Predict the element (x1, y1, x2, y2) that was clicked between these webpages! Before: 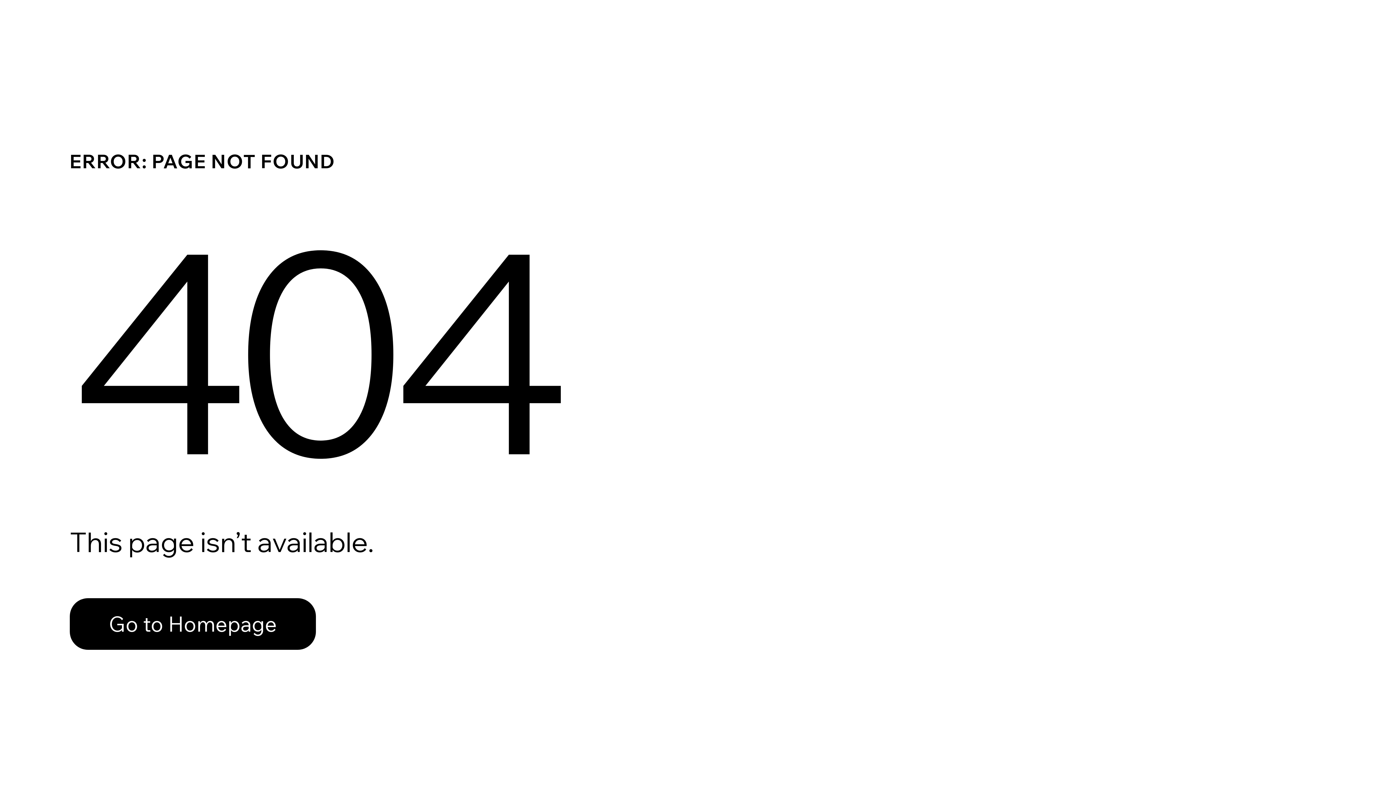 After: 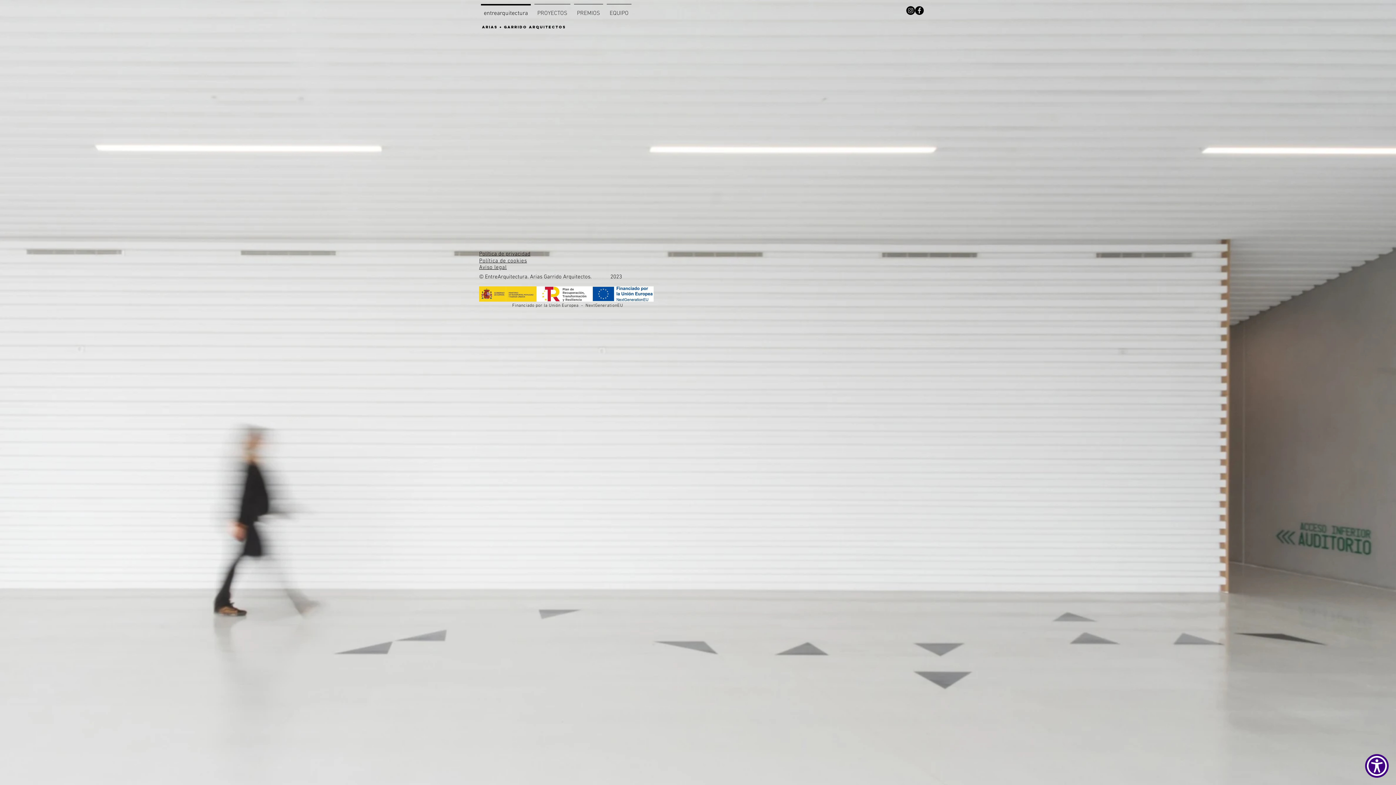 Action: label: Go to Homepage bbox: (69, 582, 768, 659)